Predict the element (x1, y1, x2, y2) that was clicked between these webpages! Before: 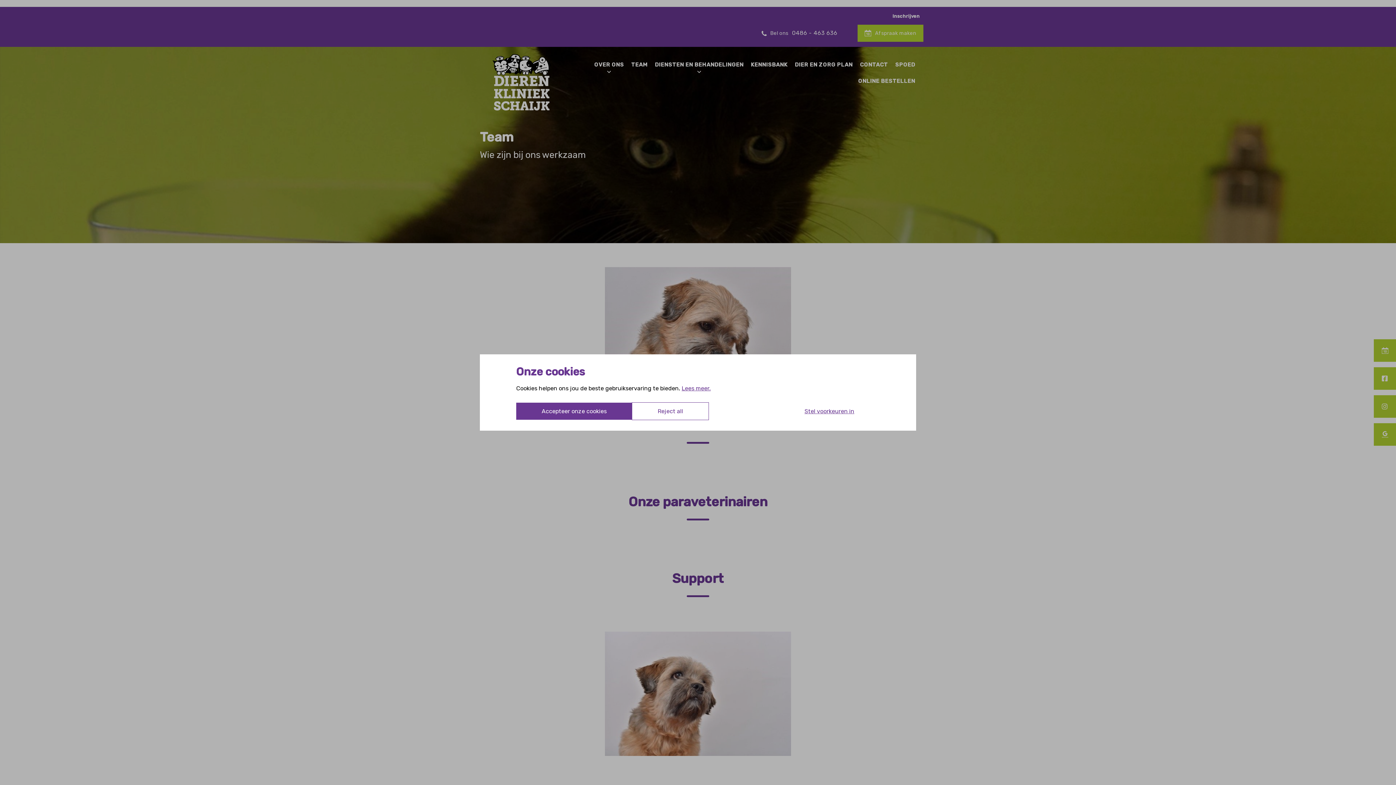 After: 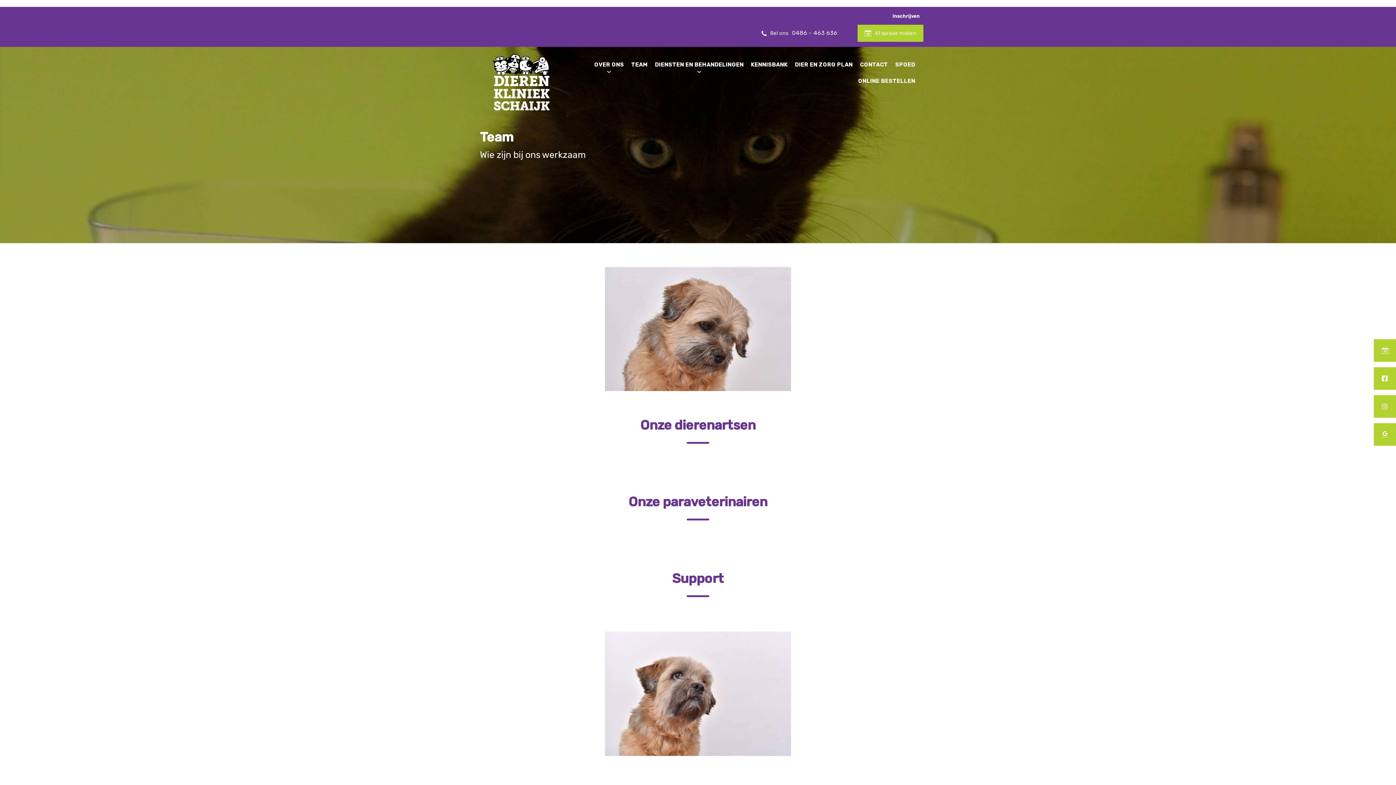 Action: bbox: (516, 402, 632, 420) label: Accepteer onze cookies